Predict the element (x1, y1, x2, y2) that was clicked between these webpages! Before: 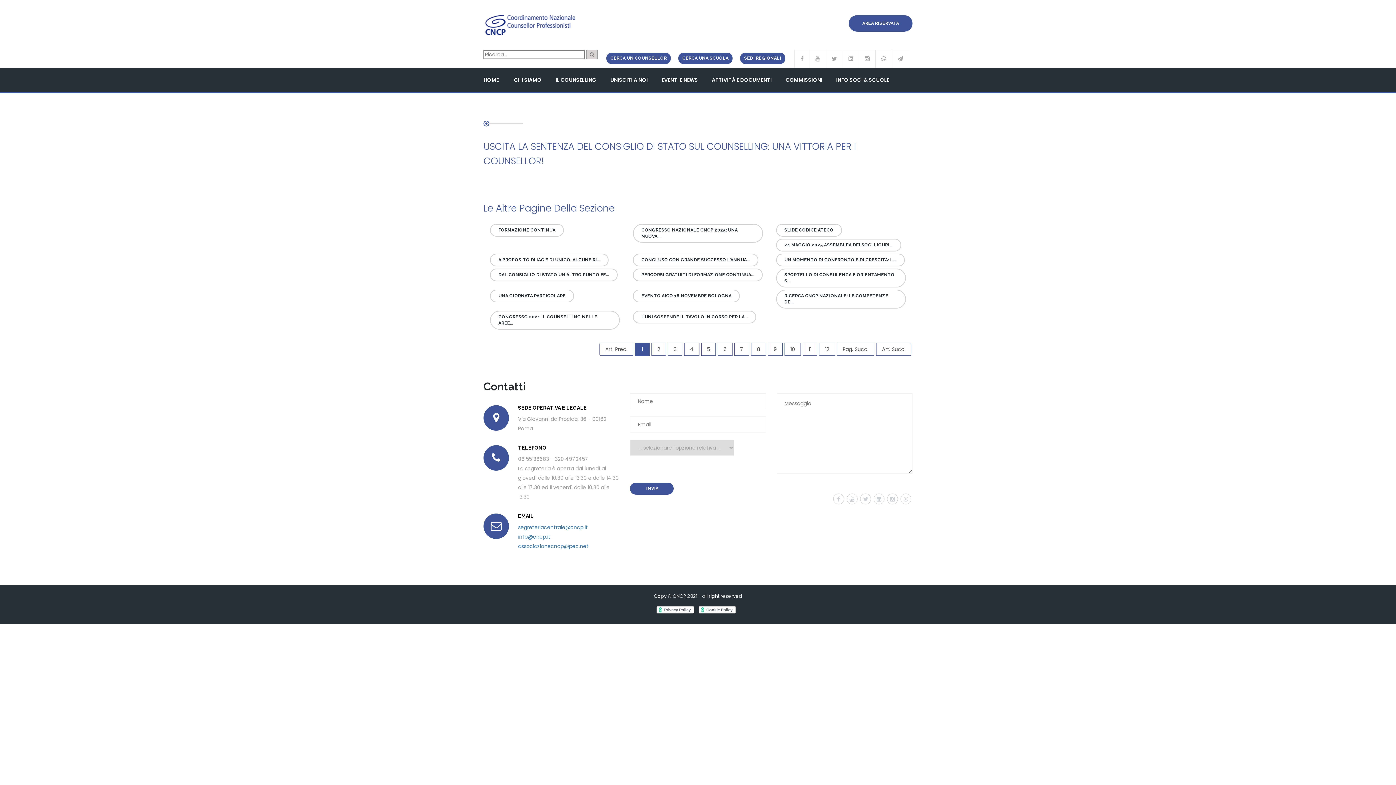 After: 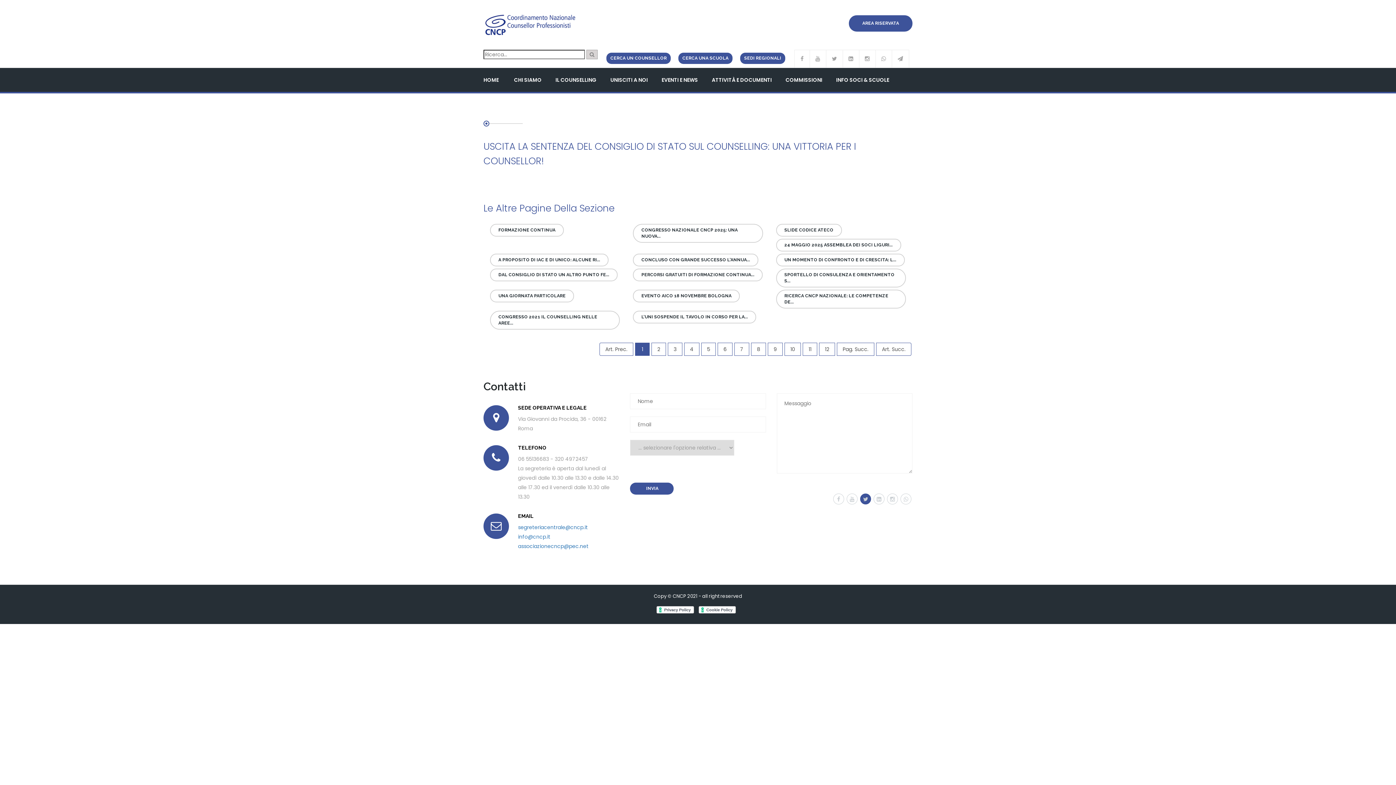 Action: bbox: (860, 493, 871, 504)